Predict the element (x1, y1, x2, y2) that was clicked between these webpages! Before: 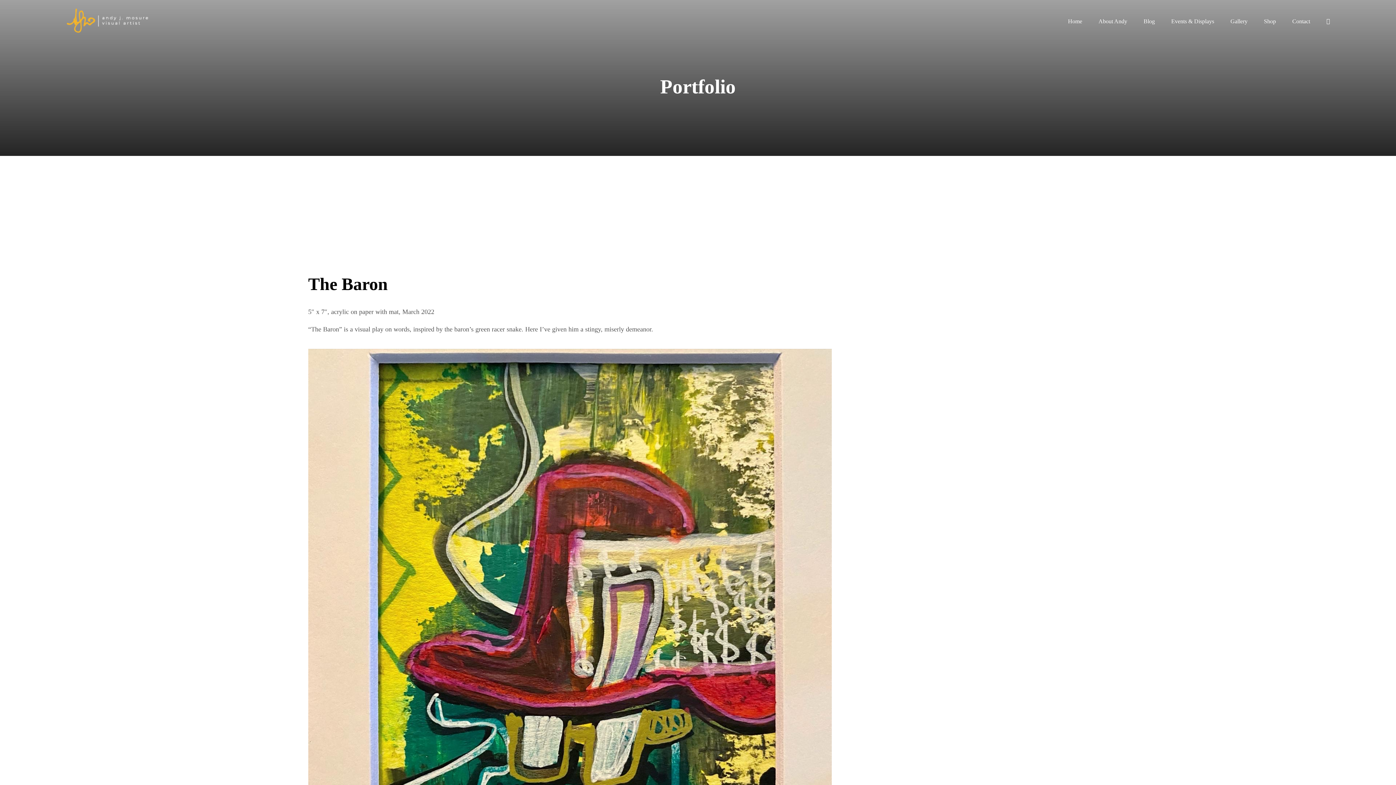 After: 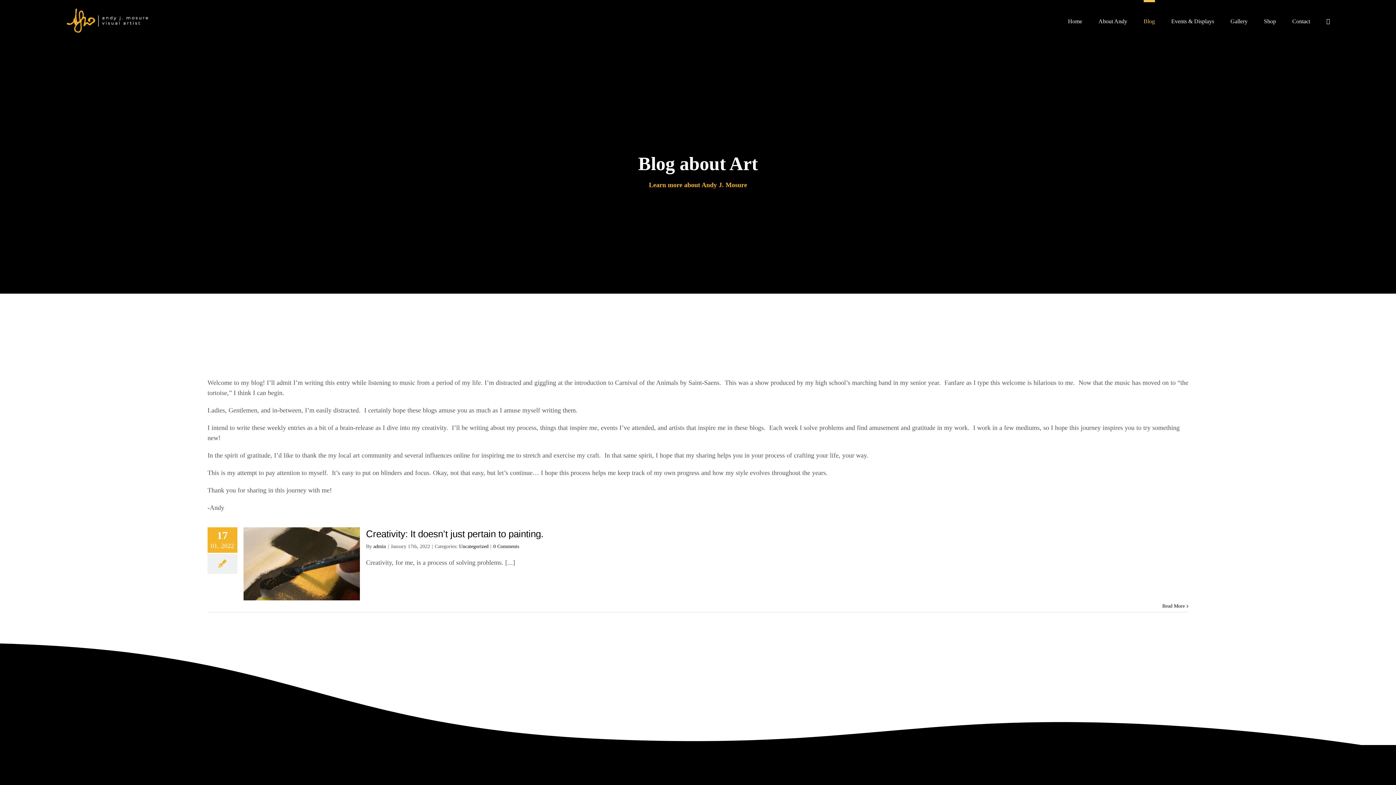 Action: bbox: (1143, 0, 1155, 33) label: Blog